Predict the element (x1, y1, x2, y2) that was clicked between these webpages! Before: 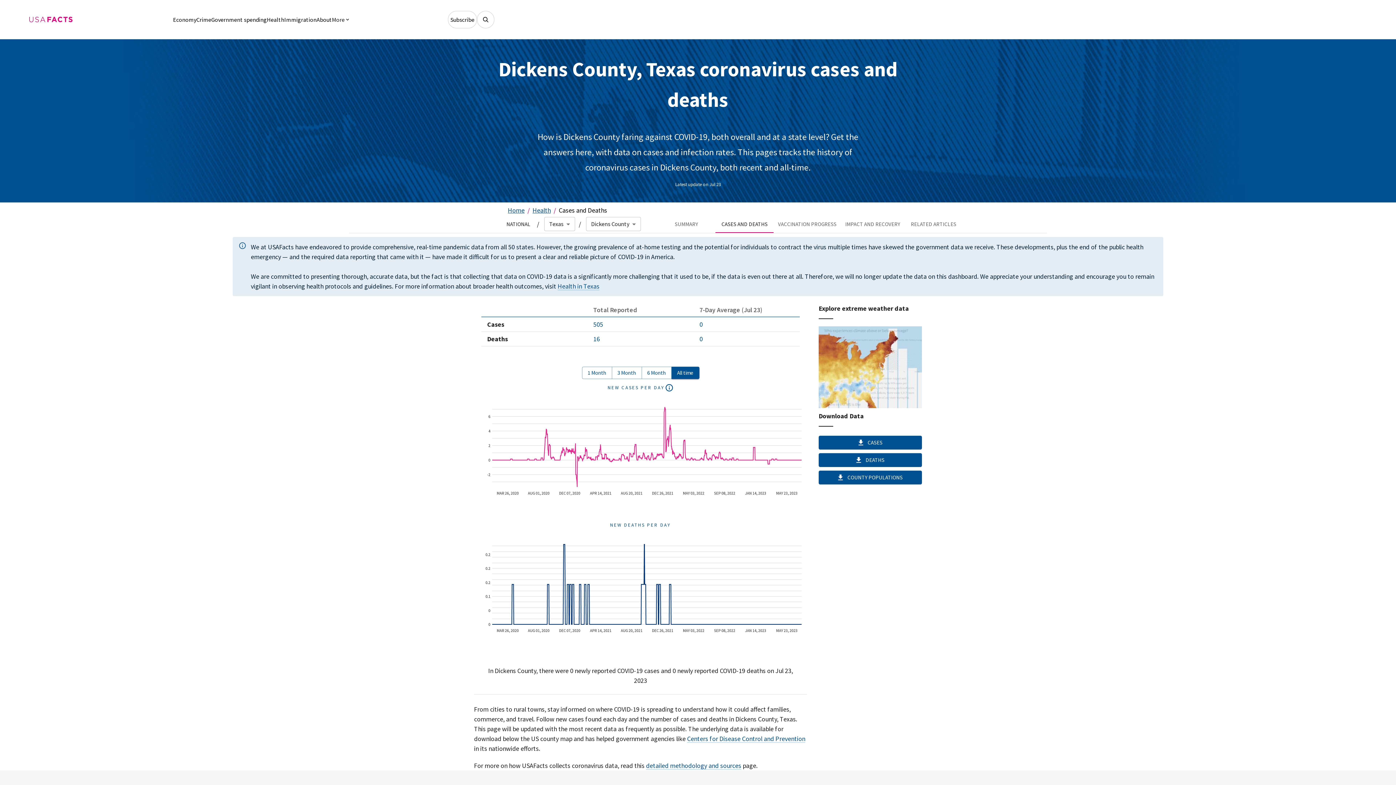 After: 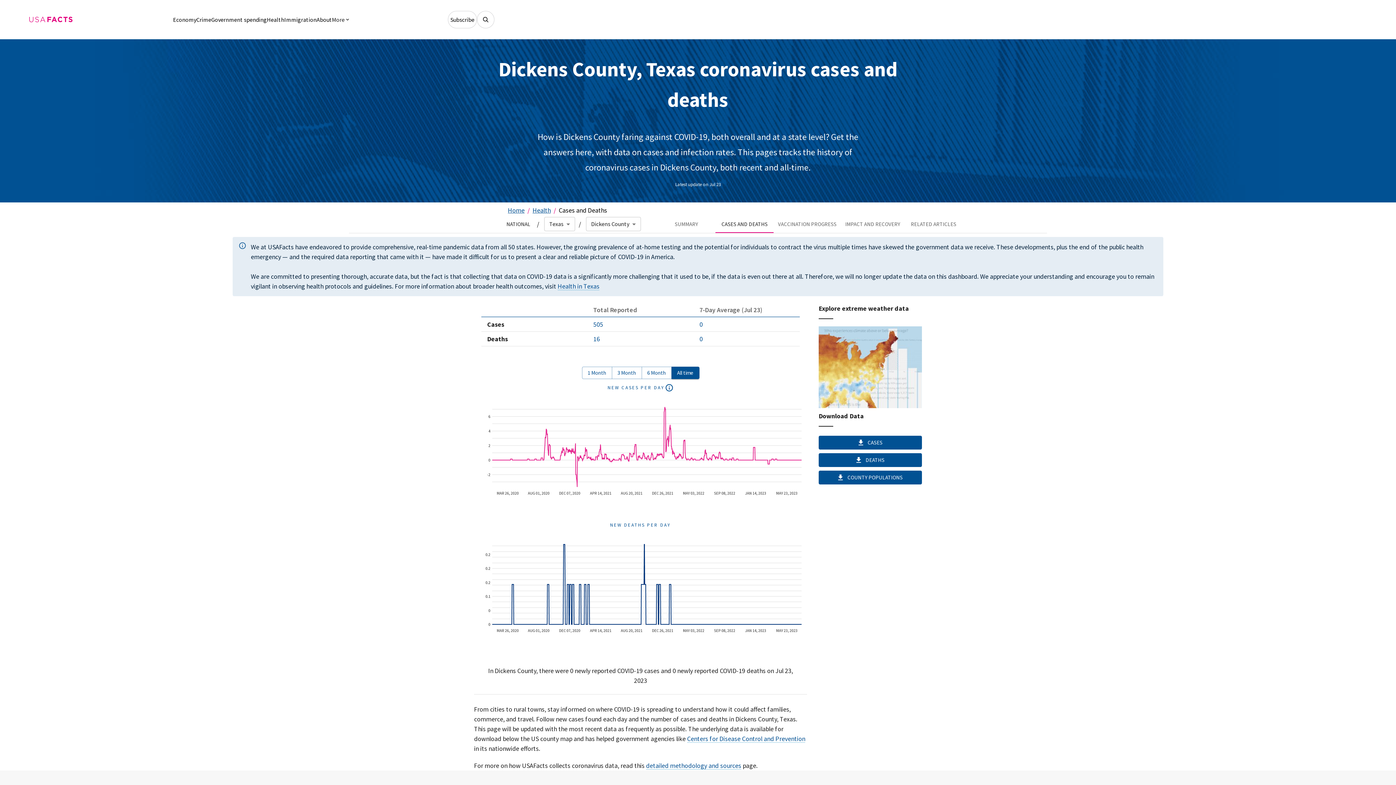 Action: label: Subscribe bbox: (448, 10, 477, 28)